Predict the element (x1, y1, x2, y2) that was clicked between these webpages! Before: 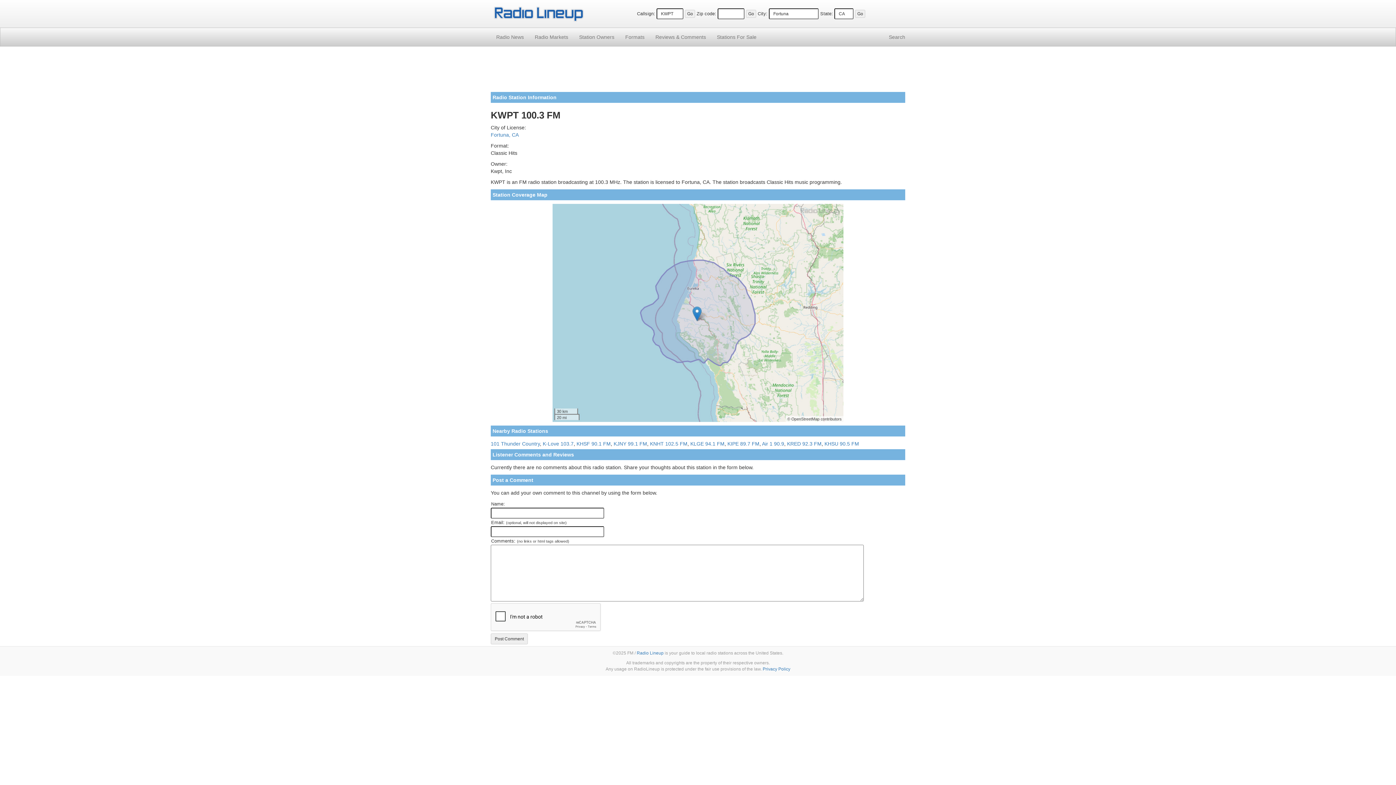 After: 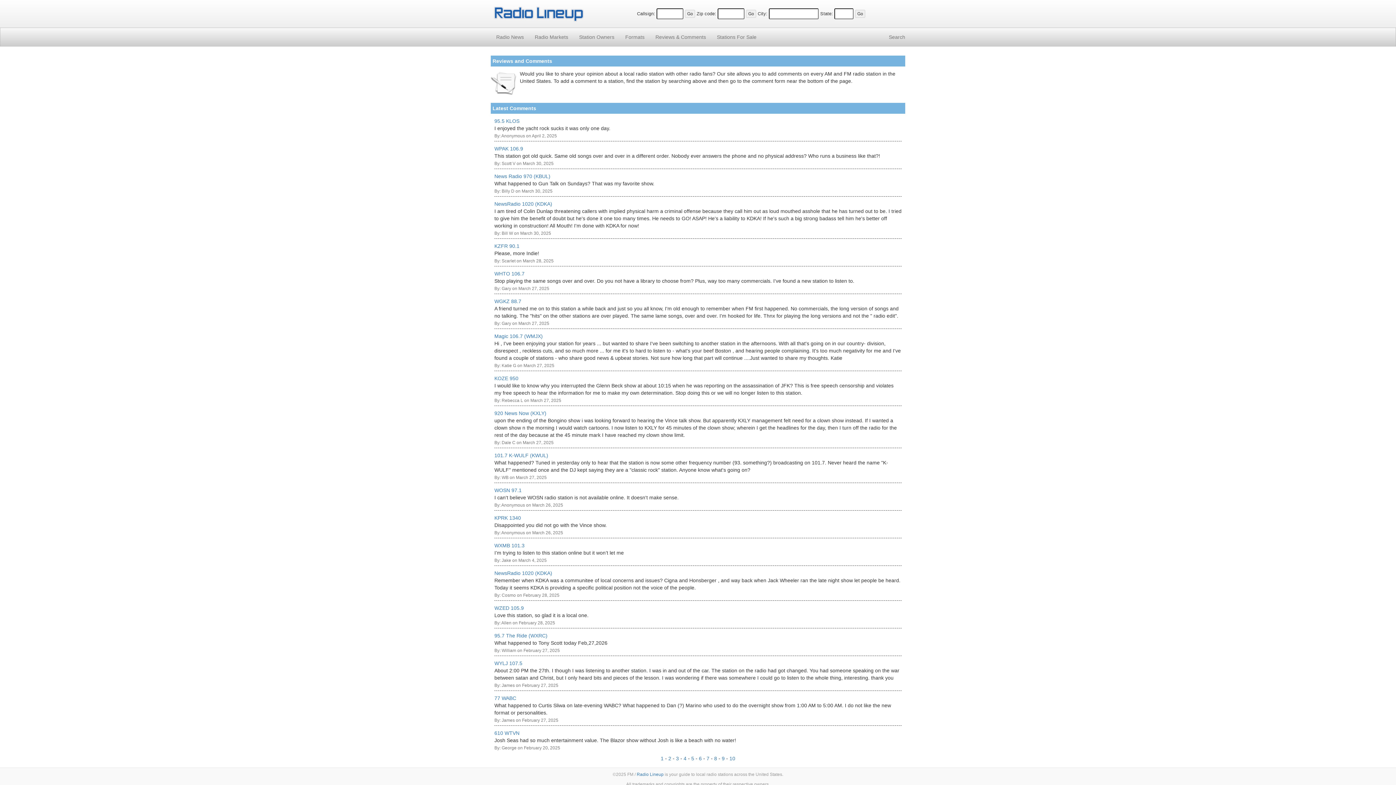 Action: bbox: (650, 27, 711, 46) label: Reviews & Comments